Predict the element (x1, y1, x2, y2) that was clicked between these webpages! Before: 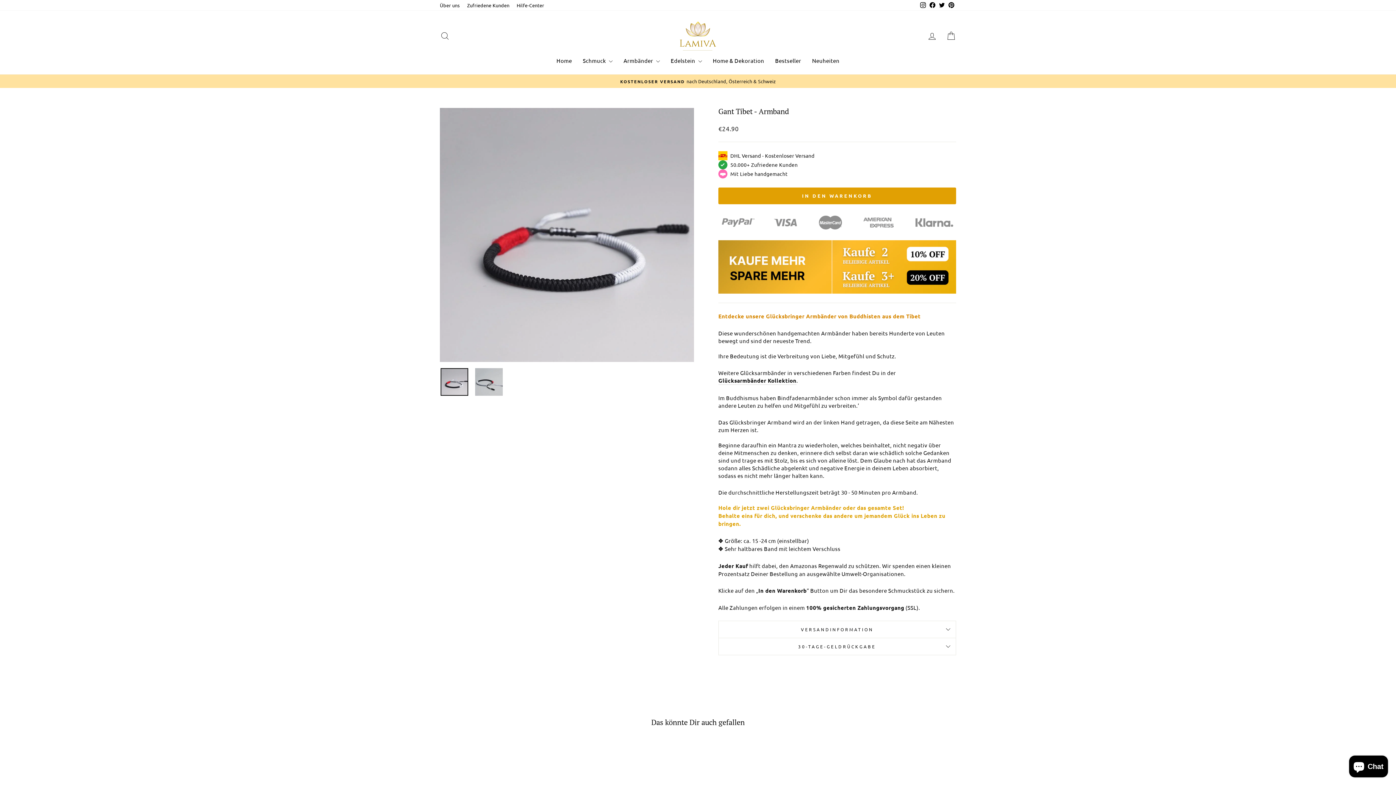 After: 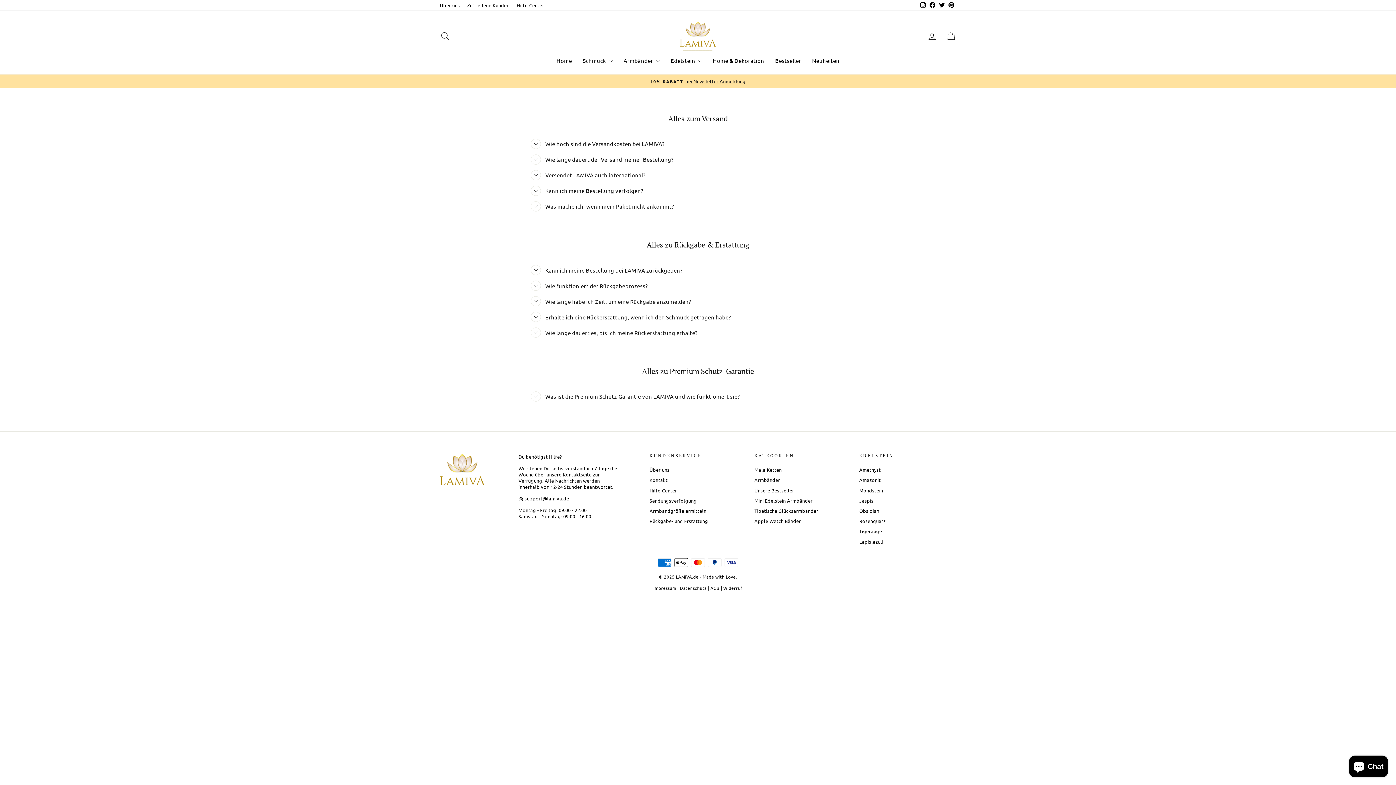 Action: label: Hilfe-Center bbox: (513, 0, 547, 10)